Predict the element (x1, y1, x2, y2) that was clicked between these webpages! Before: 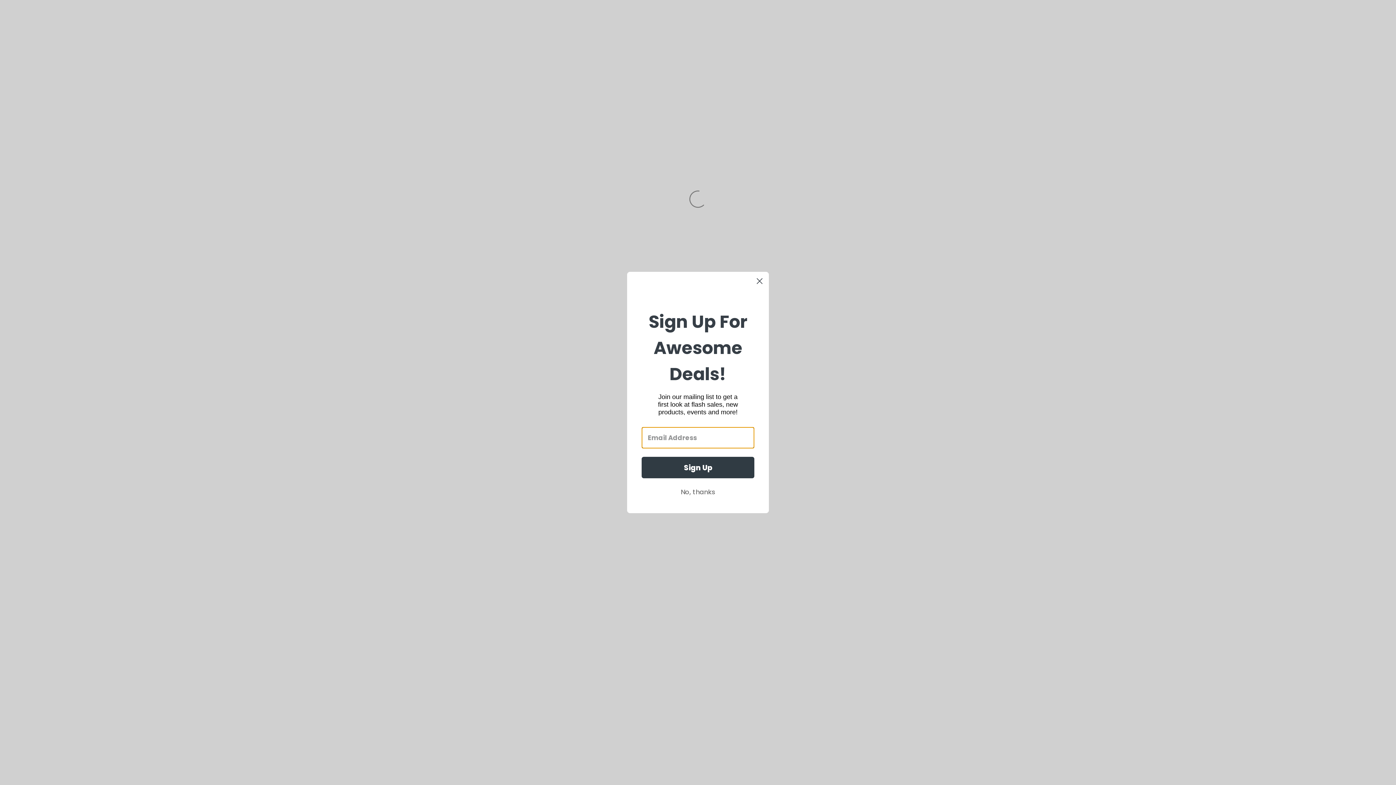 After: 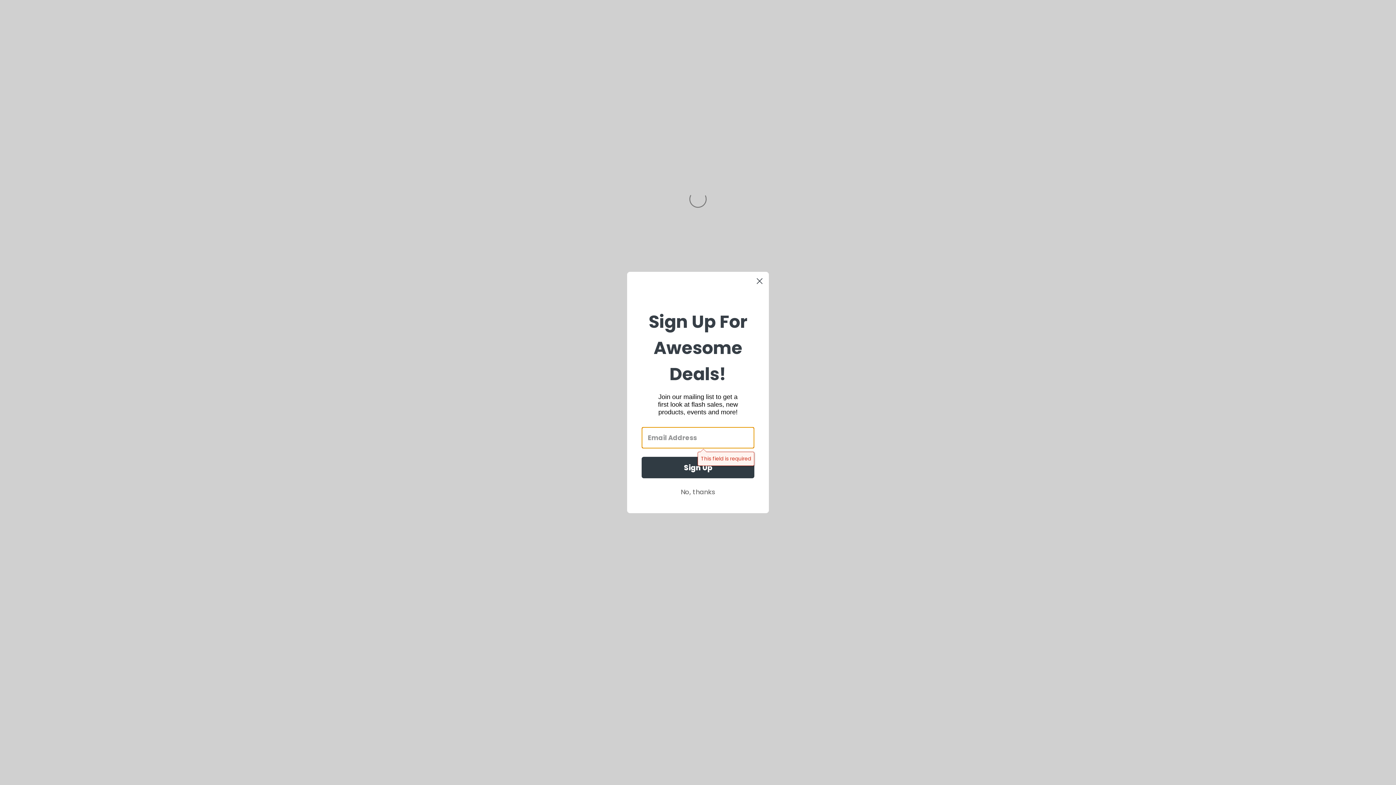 Action: label: Sign Up bbox: (641, 457, 754, 478)